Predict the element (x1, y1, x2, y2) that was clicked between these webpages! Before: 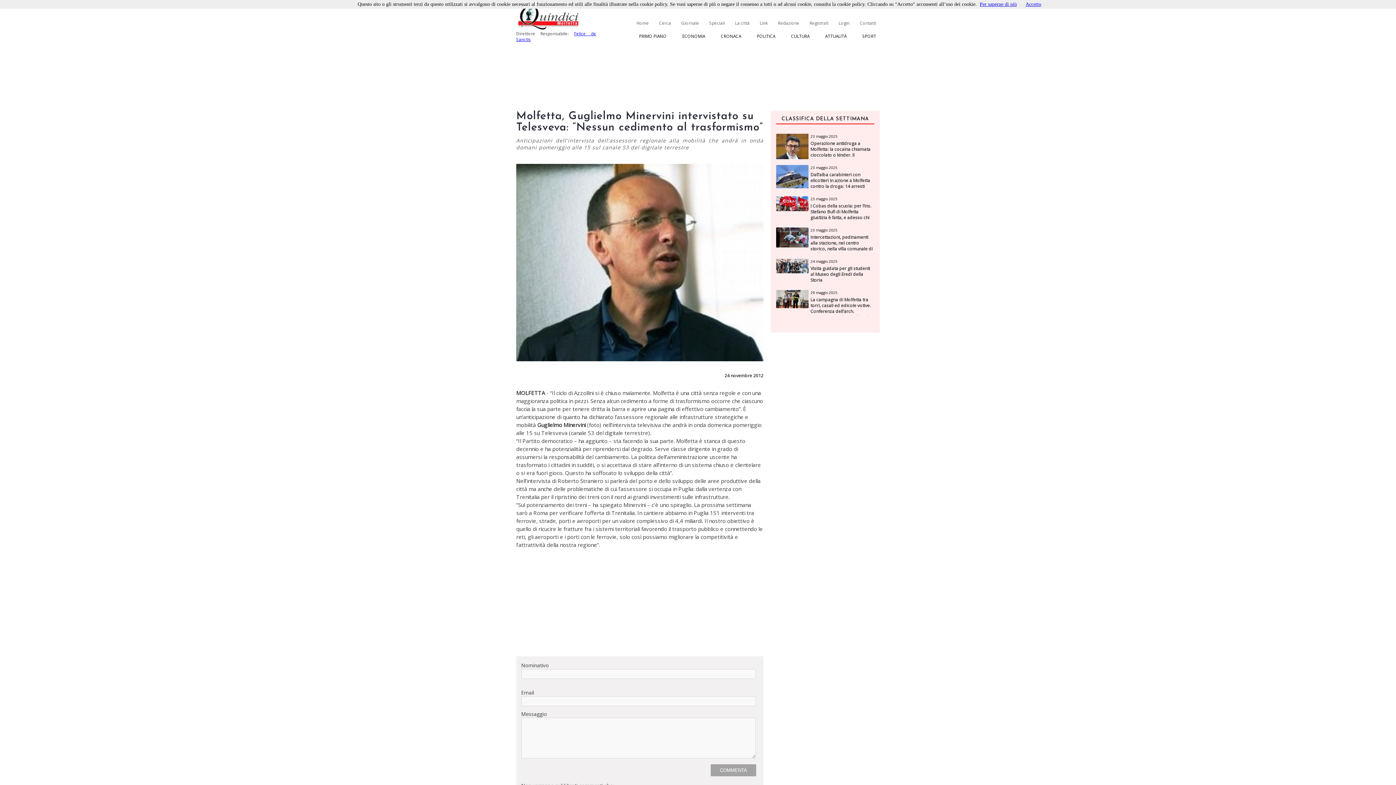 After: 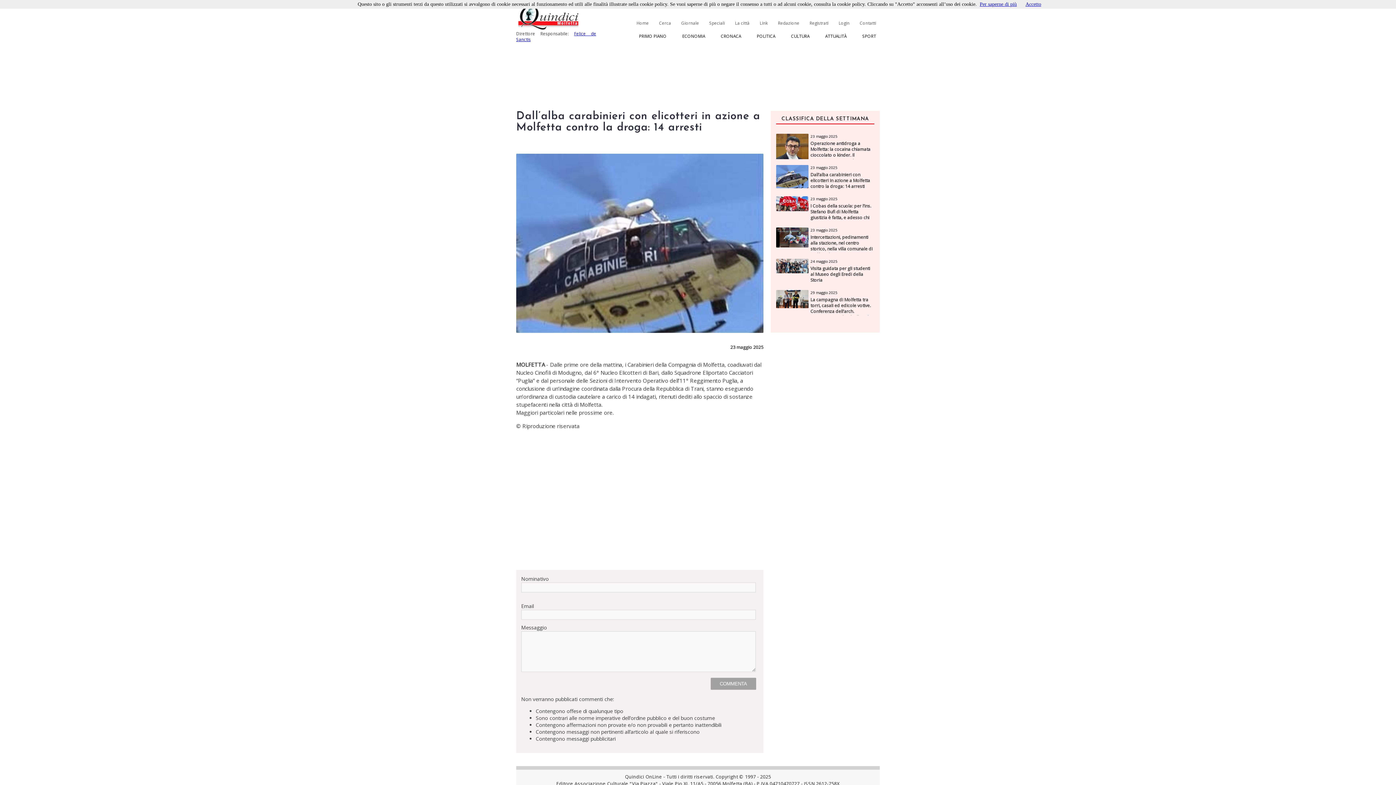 Action: bbox: (810, 165, 837, 170) label: 23 maggio 2025